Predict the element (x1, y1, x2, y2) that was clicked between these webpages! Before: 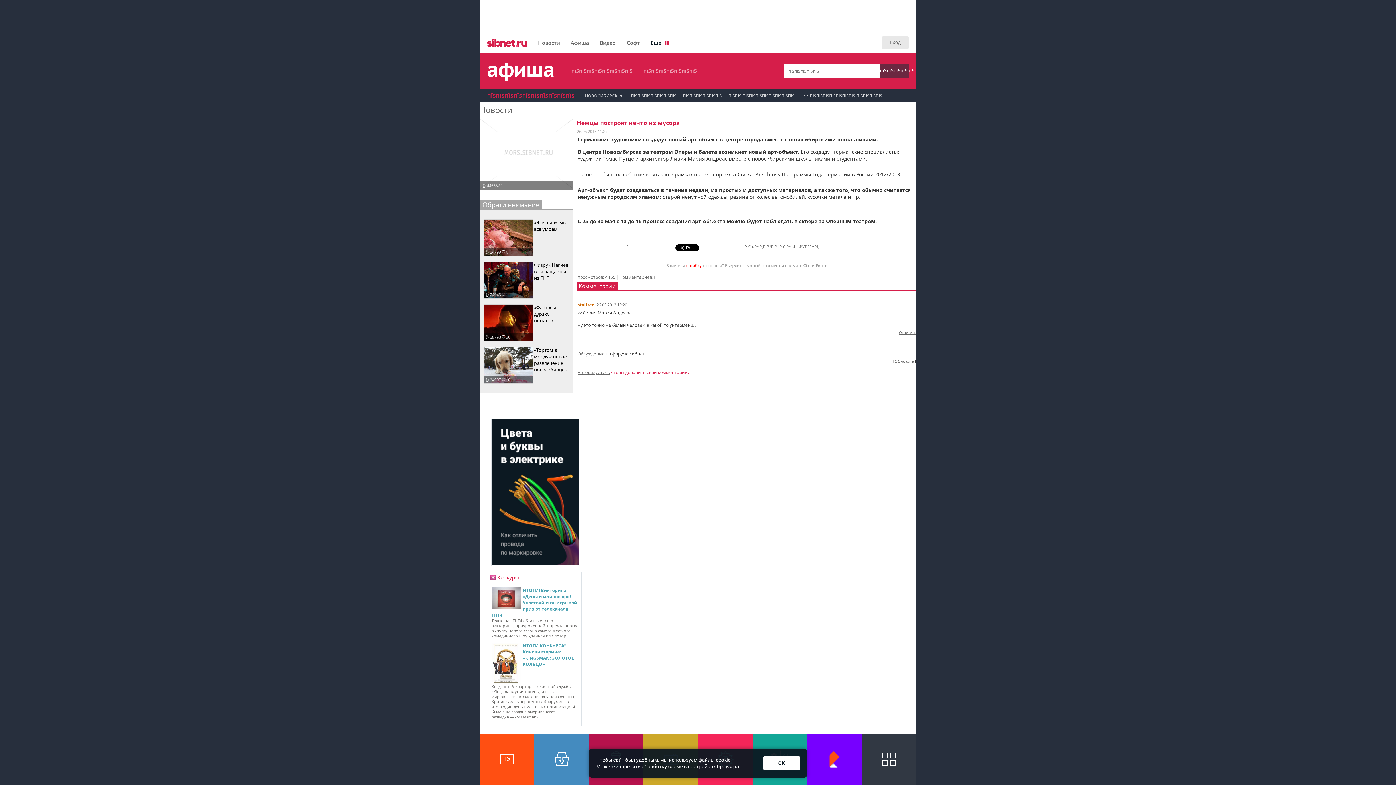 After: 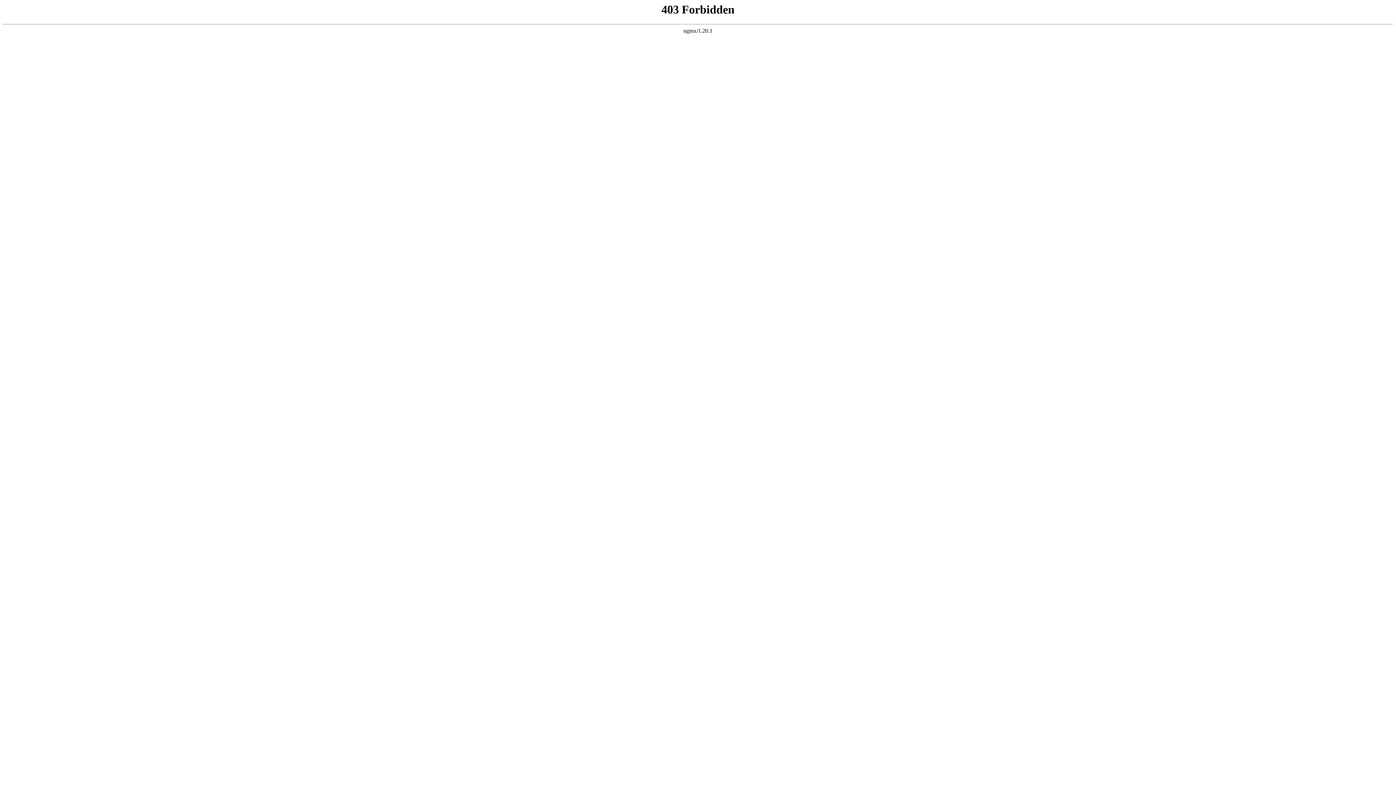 Action: bbox: (577, 350, 604, 357) label: Обсуждение